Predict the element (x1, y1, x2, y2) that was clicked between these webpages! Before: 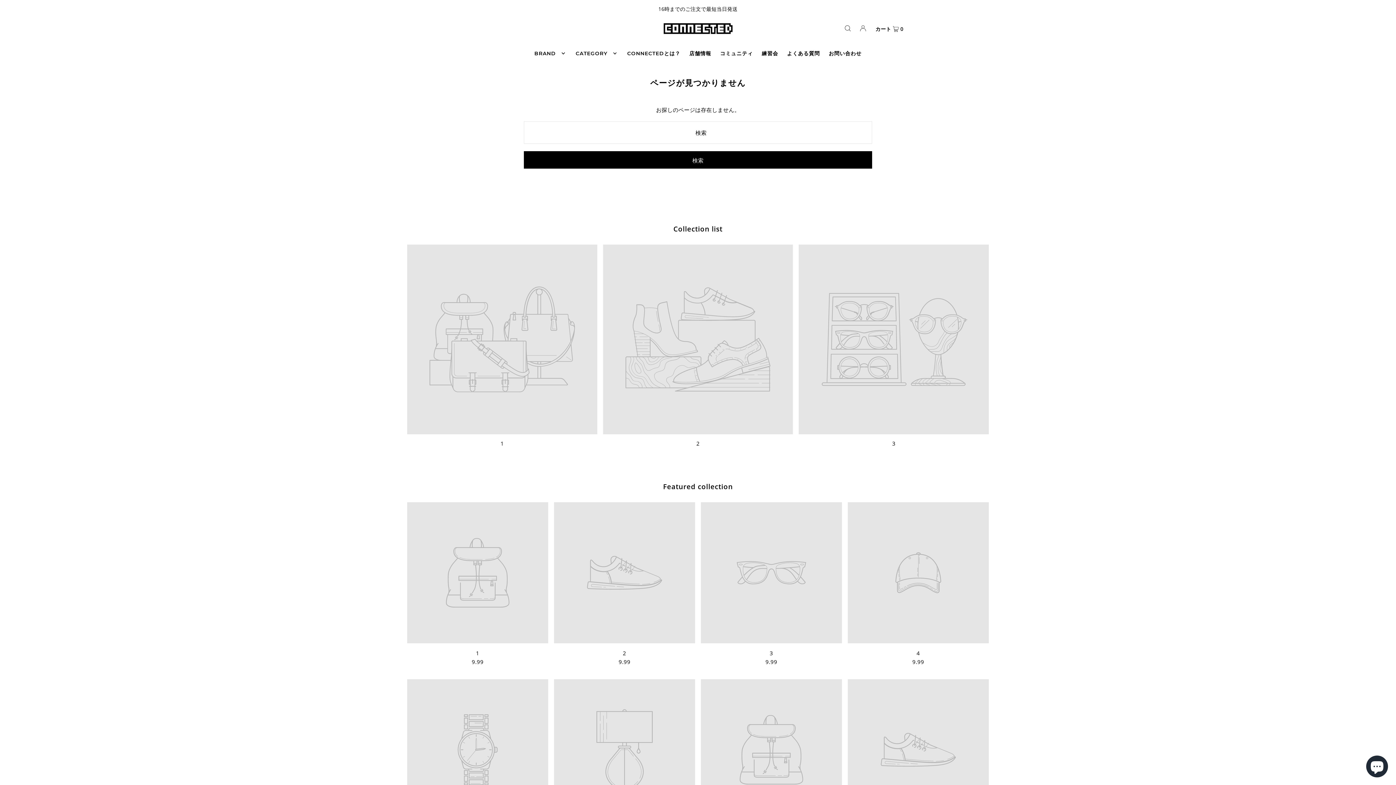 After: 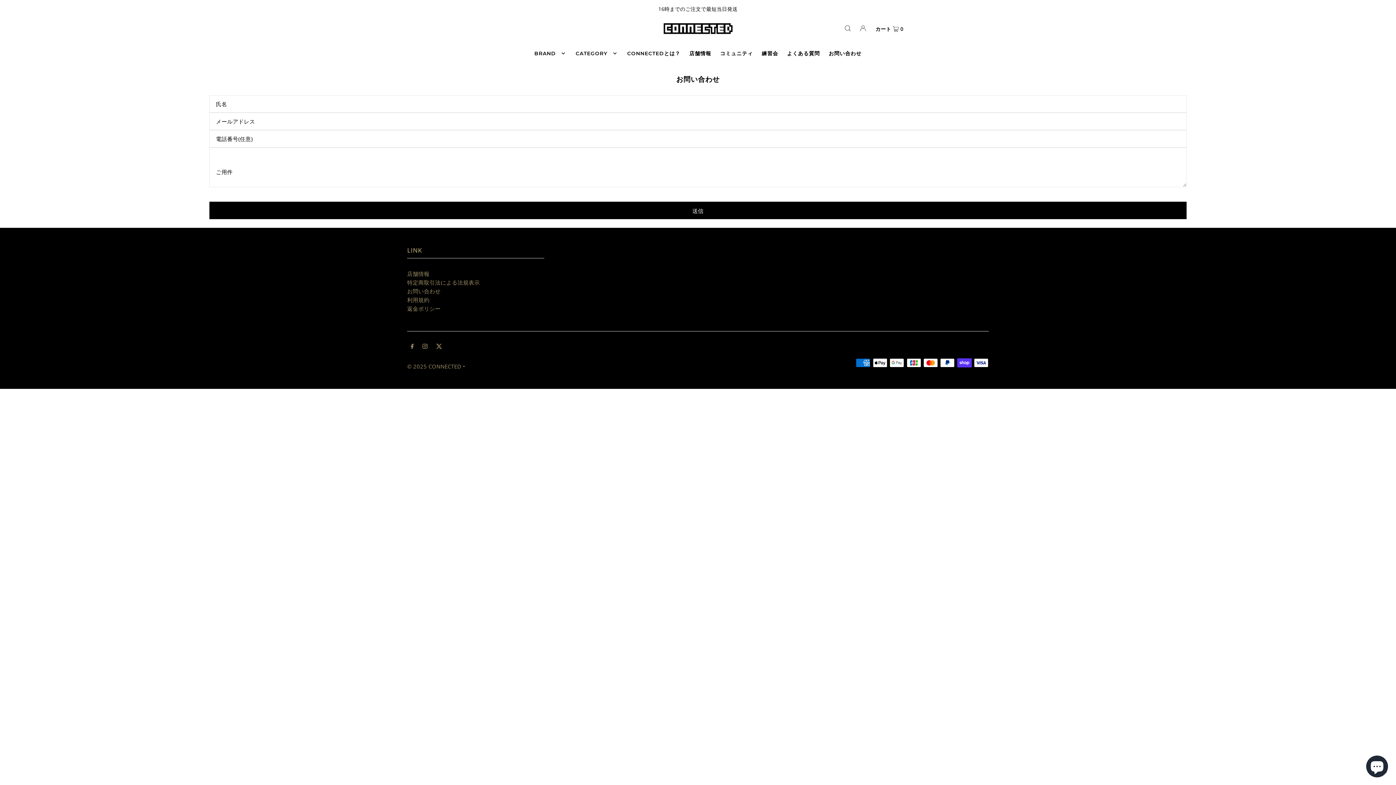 Action: label: お問い合わせ bbox: (825, 50, 865, 56)